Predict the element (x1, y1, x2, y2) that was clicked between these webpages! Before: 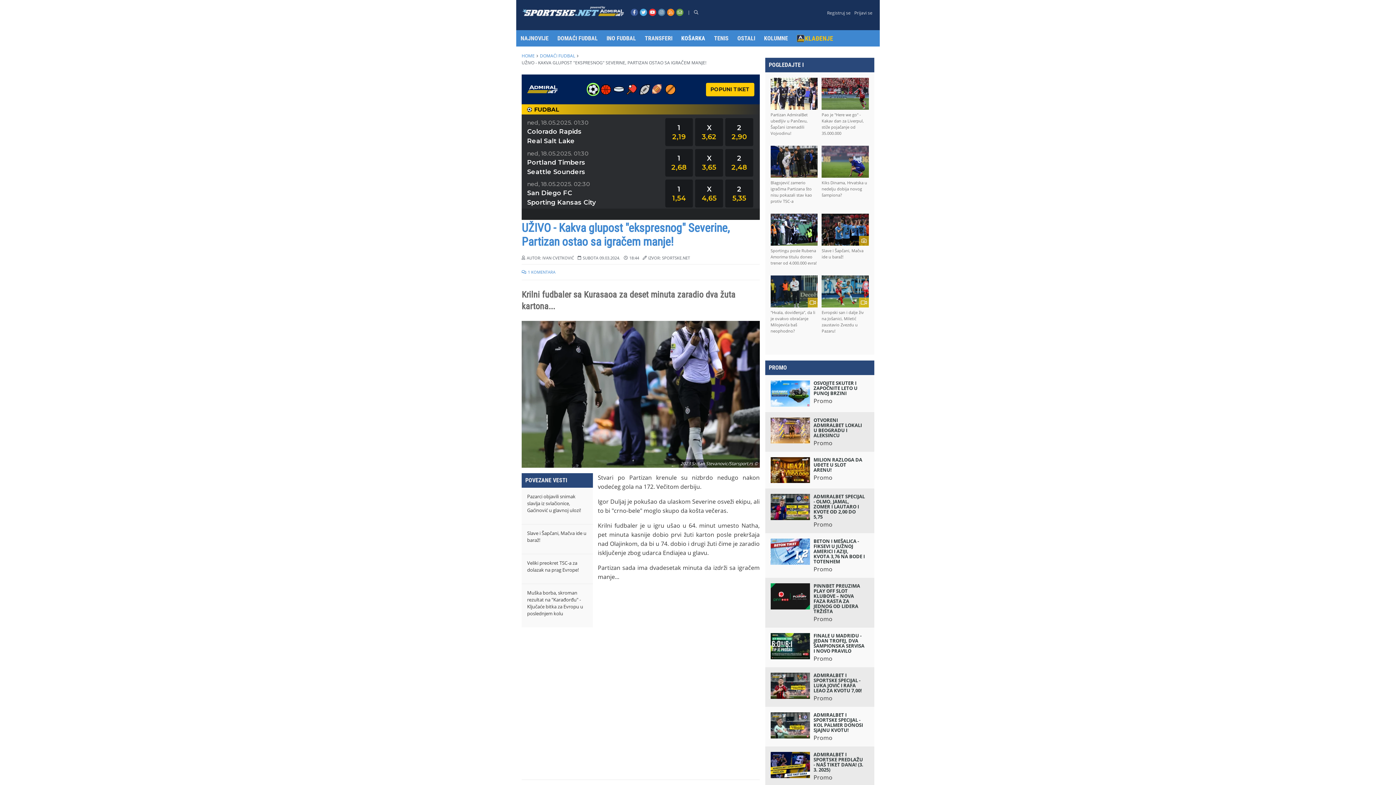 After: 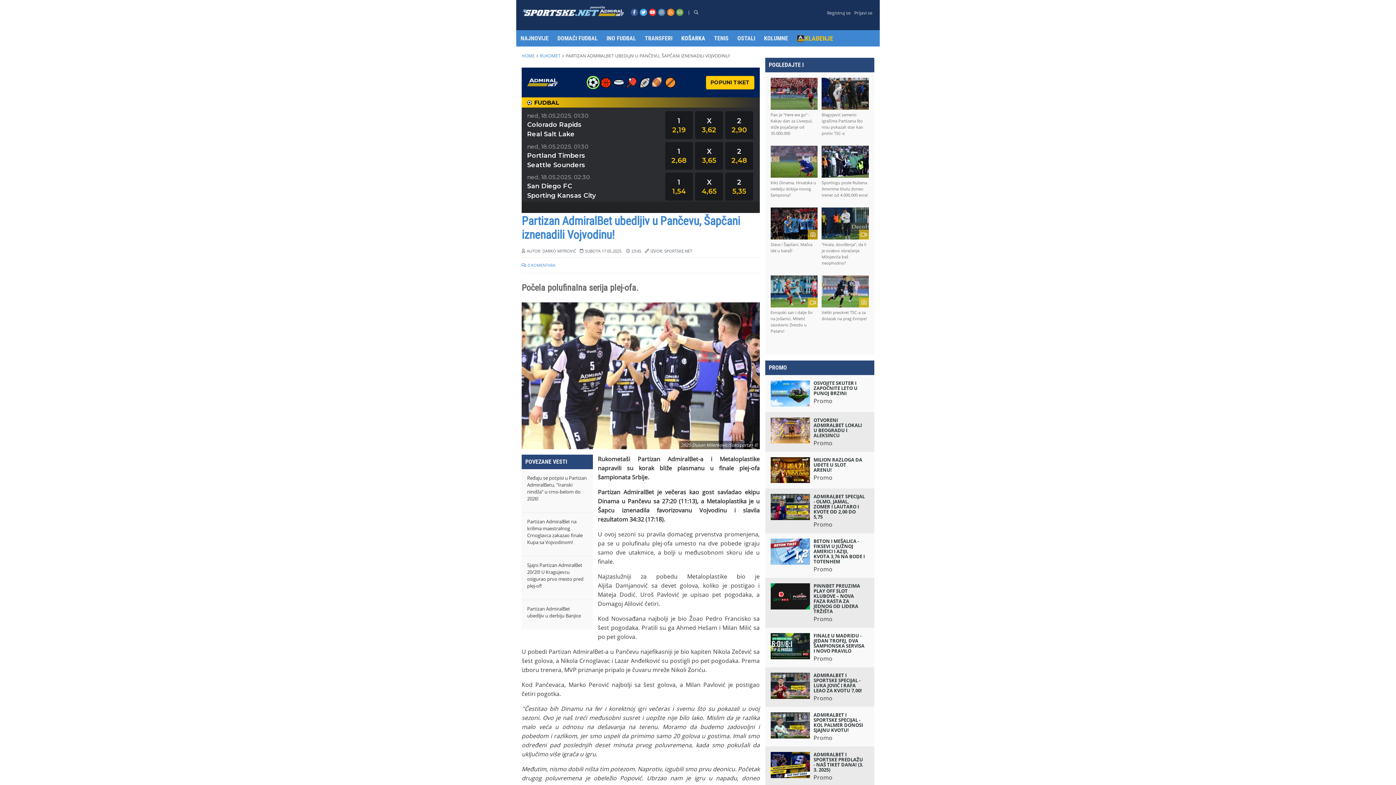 Action: label: Partizan AdmiralBet ubedljiv u Pančevu, Šapčani iznenadili Vojvodinu! bbox: (770, 109, 817, 142)